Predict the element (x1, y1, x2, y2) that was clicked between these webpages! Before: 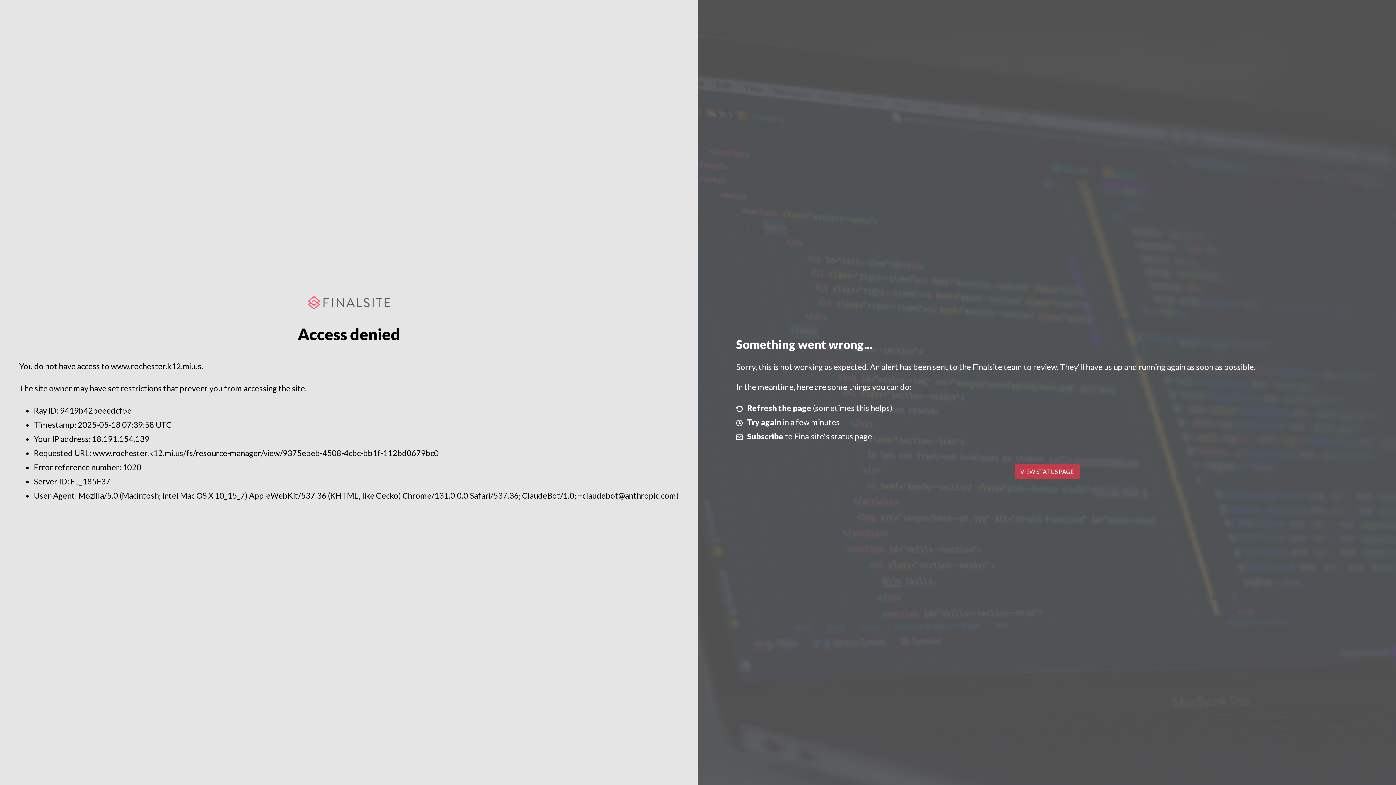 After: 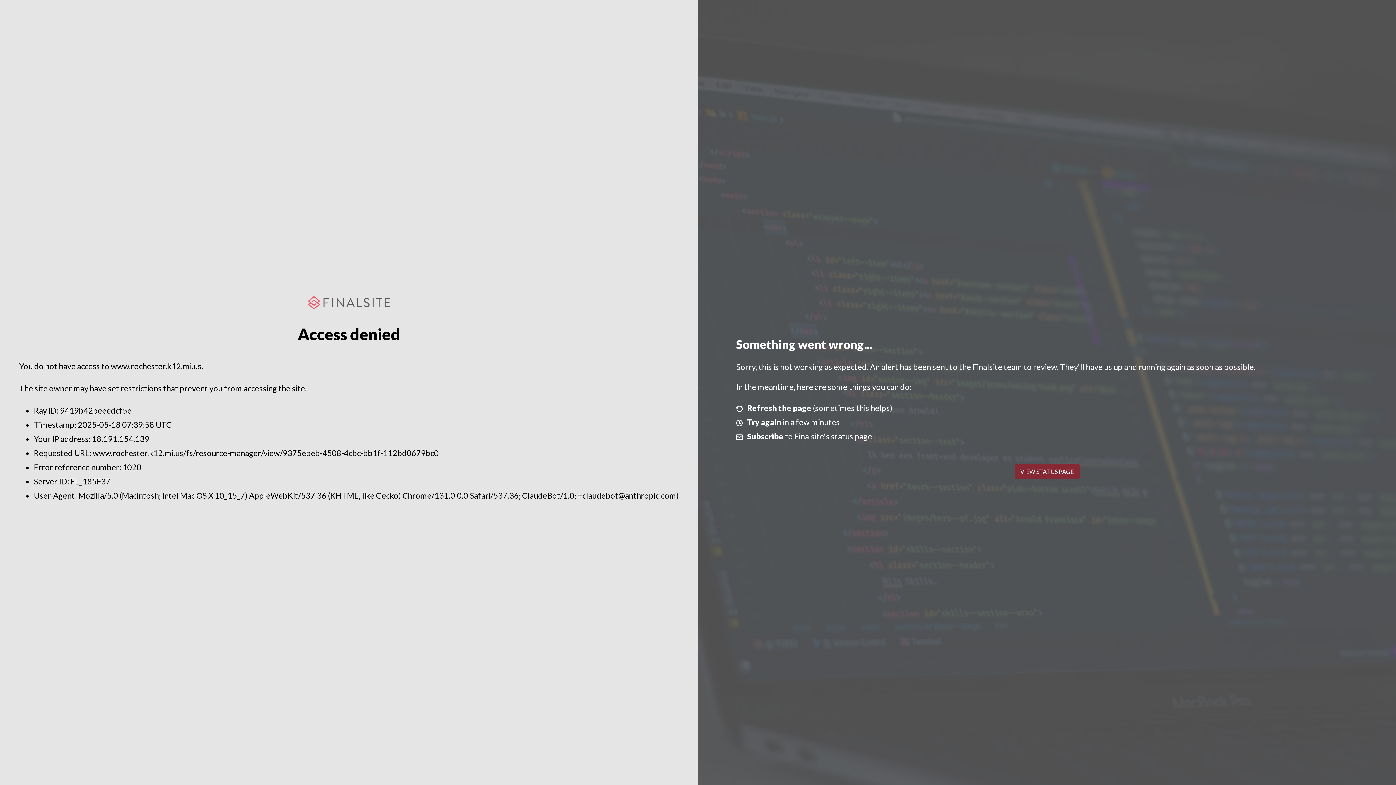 Action: label: VIEW STATUS PAGE bbox: (1014, 464, 1079, 479)